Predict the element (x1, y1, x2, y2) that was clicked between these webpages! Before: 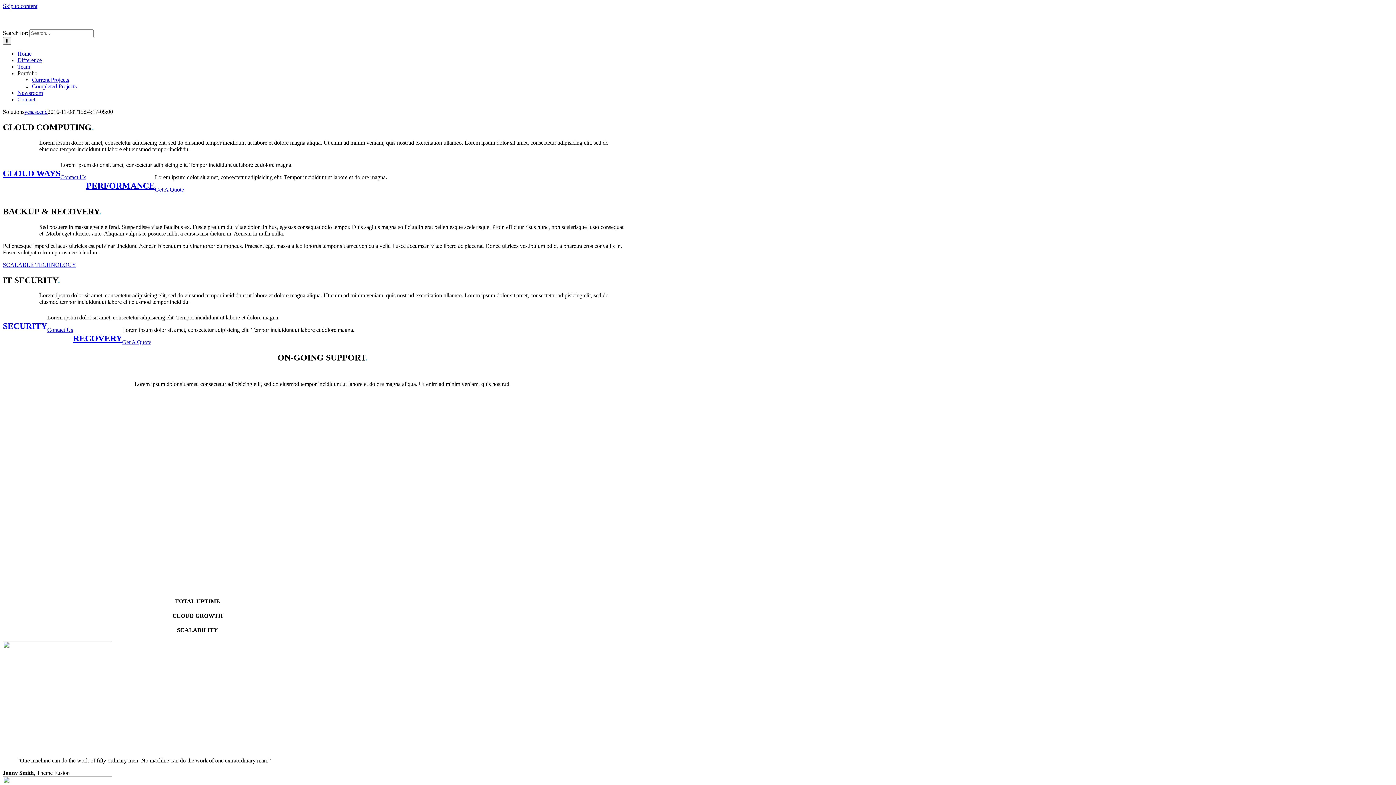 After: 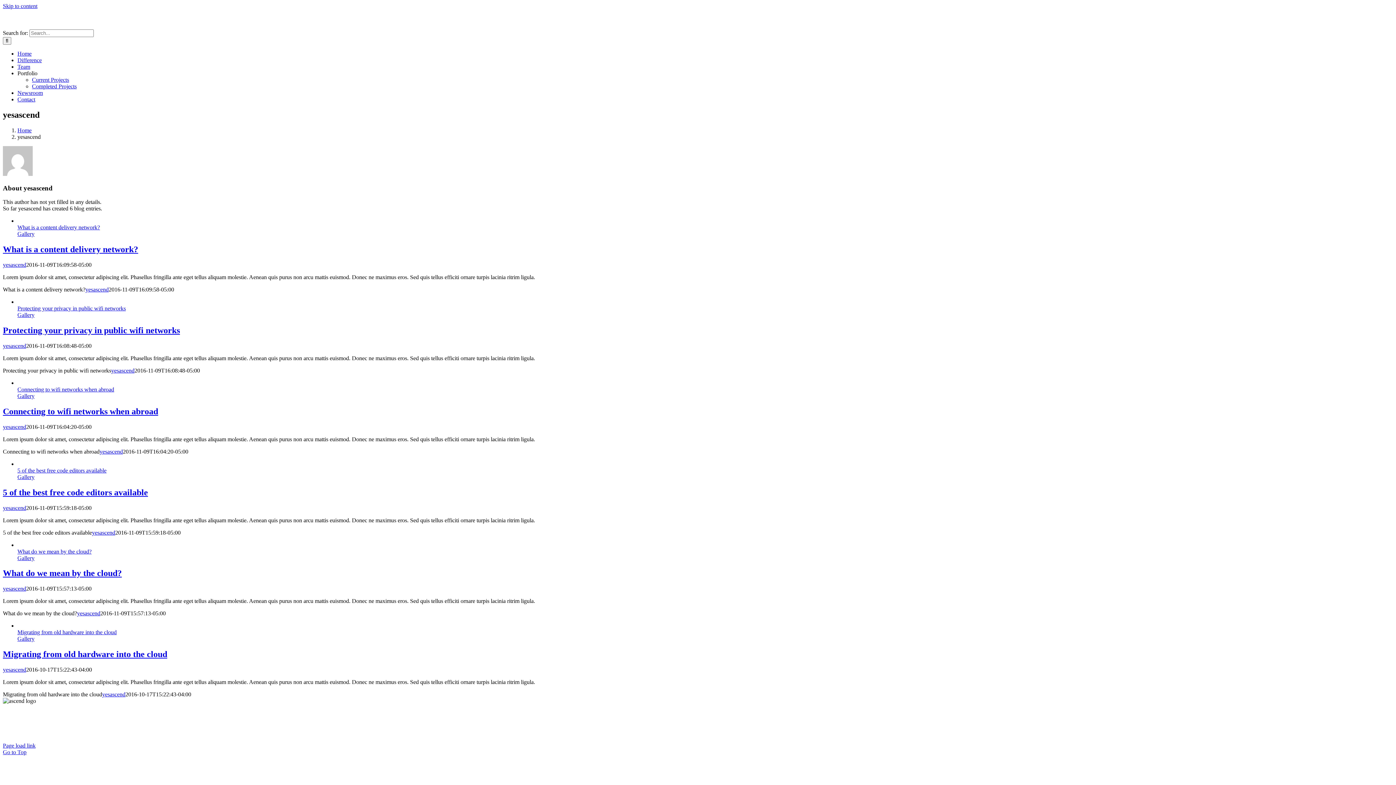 Action: label: yesascend bbox: (24, 108, 47, 114)